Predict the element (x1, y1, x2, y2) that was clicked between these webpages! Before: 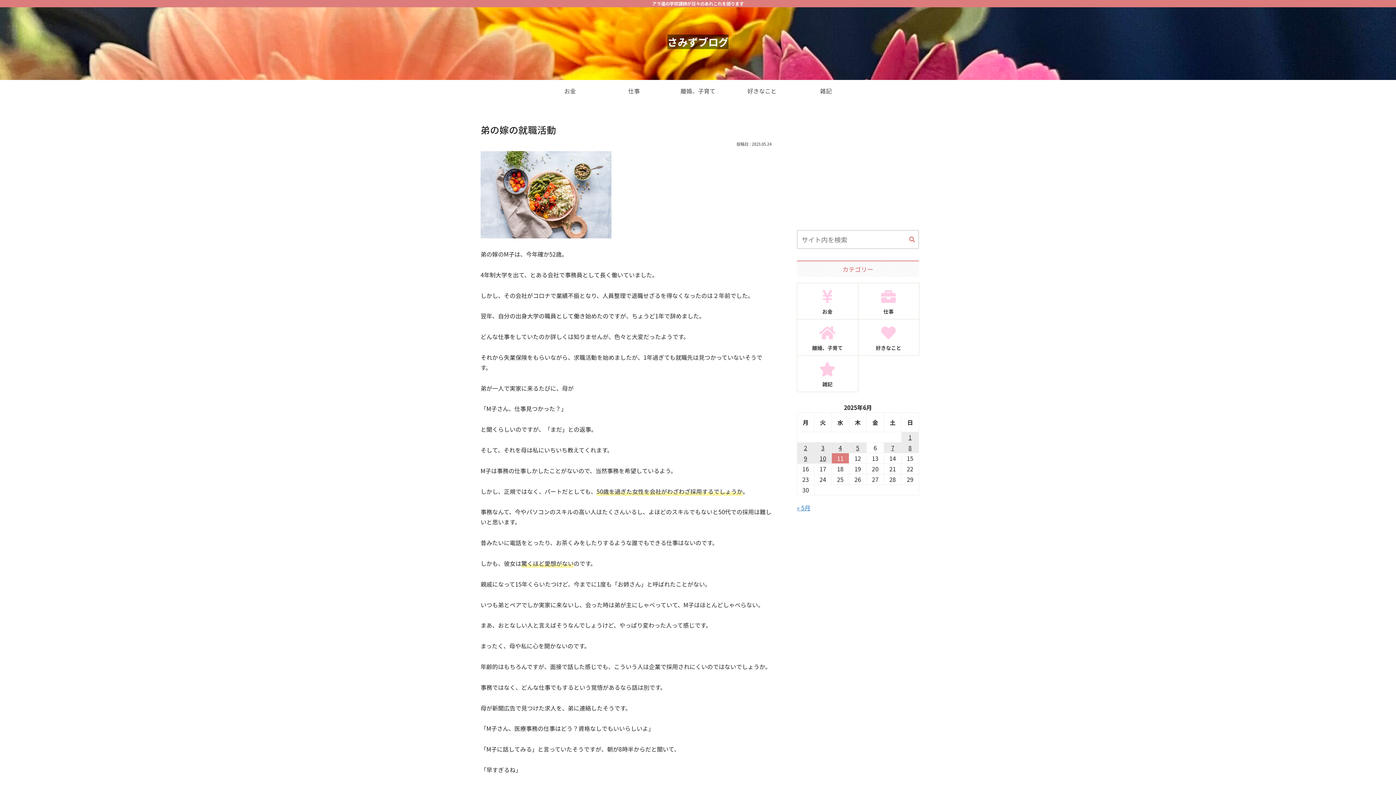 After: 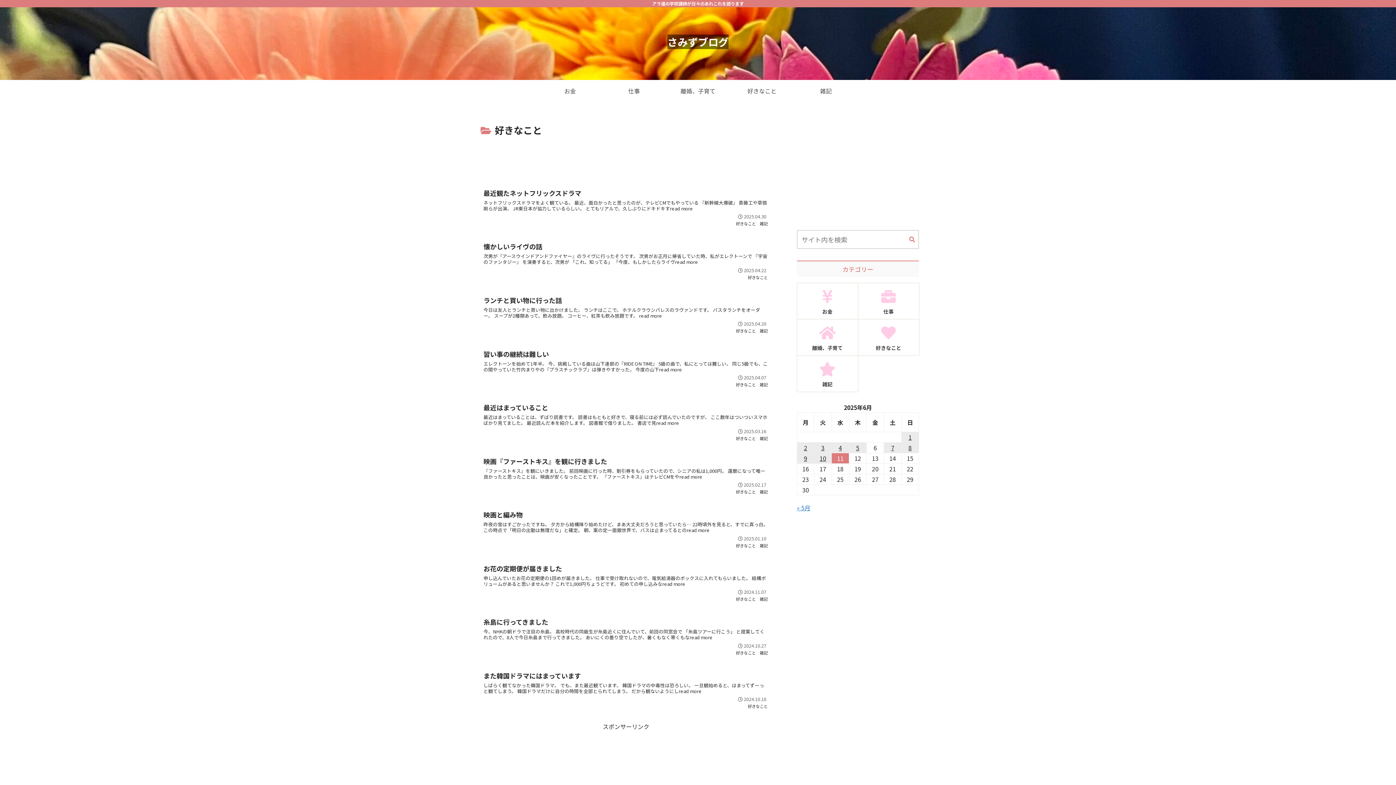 Action: bbox: (730, 80, 794, 101) label: 好きなこと